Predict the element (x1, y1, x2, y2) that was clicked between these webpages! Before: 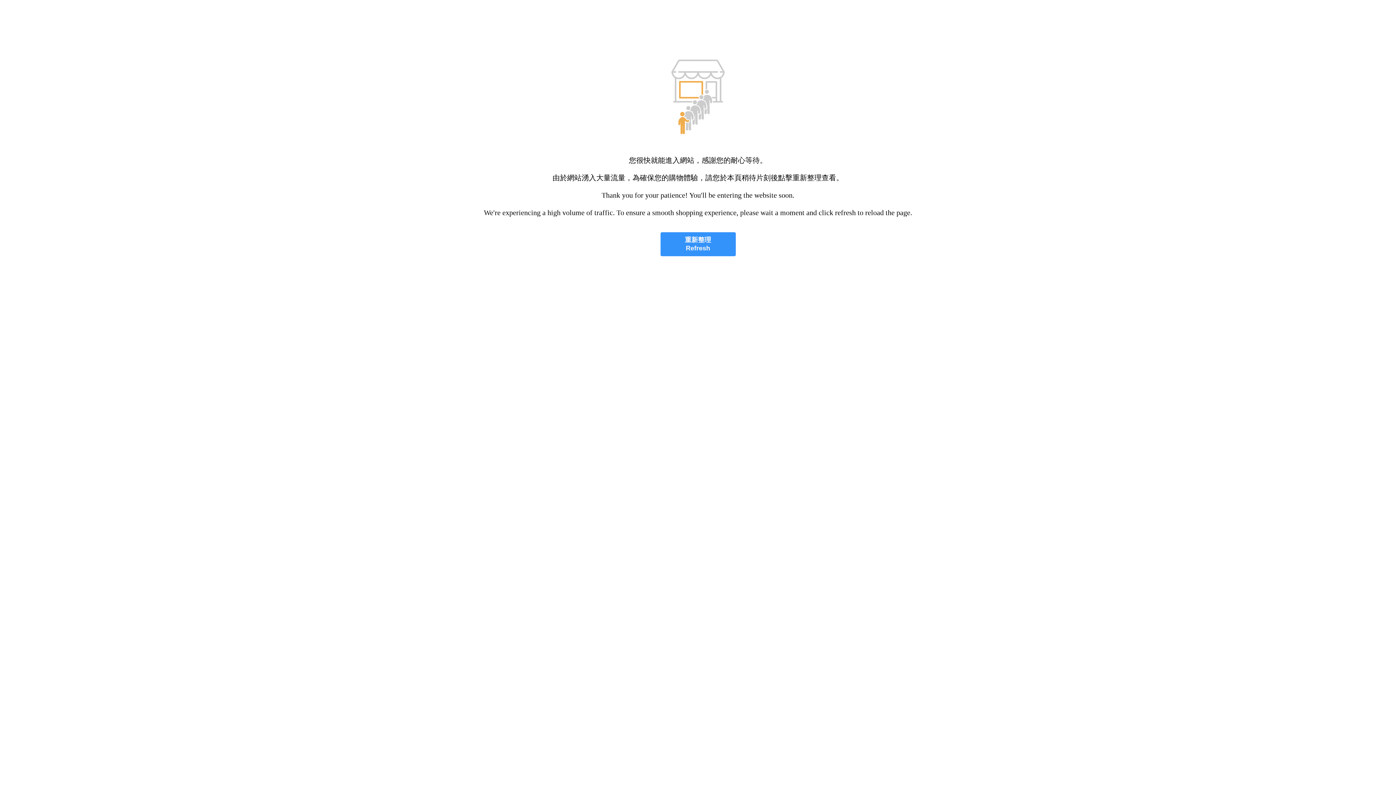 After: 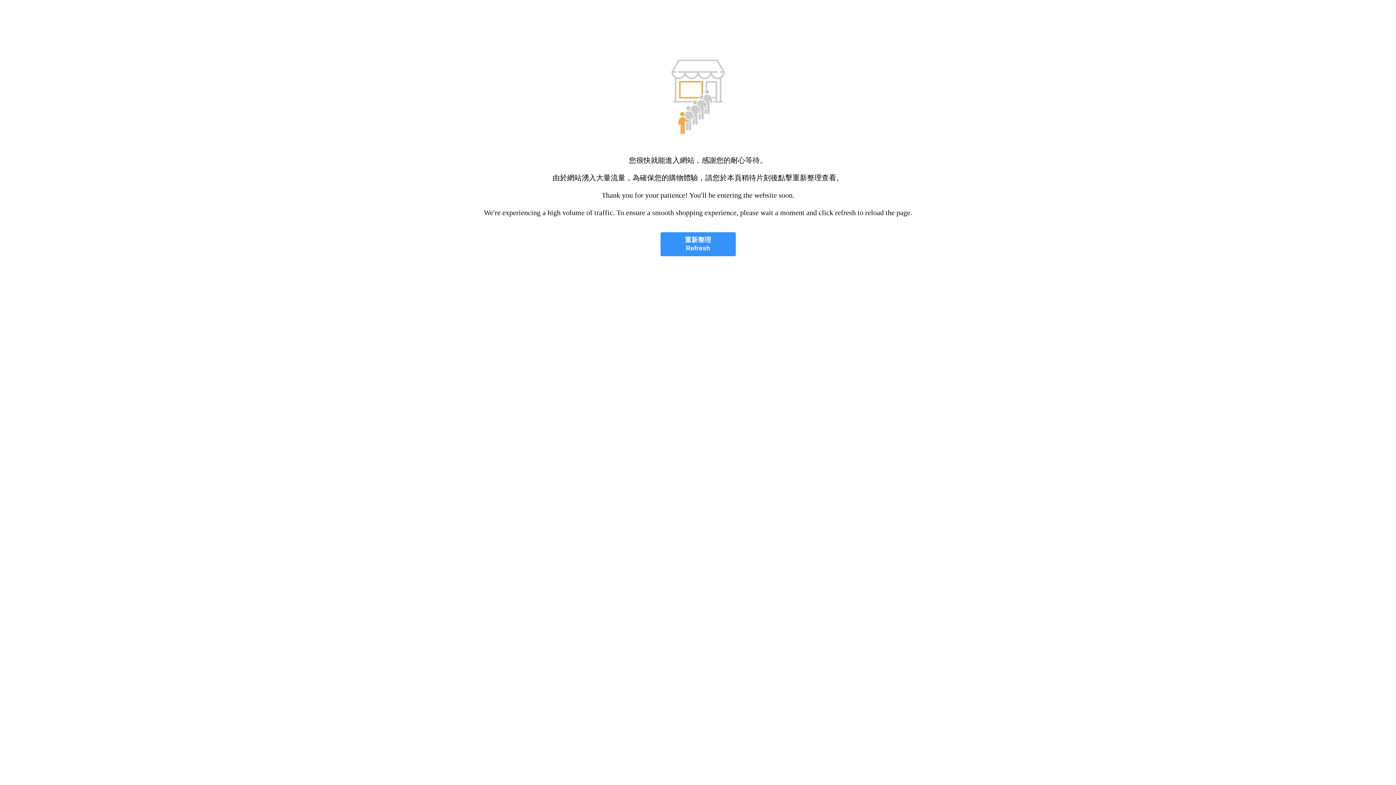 Action: label: 重新整理
Refresh bbox: (660, 232, 735, 256)